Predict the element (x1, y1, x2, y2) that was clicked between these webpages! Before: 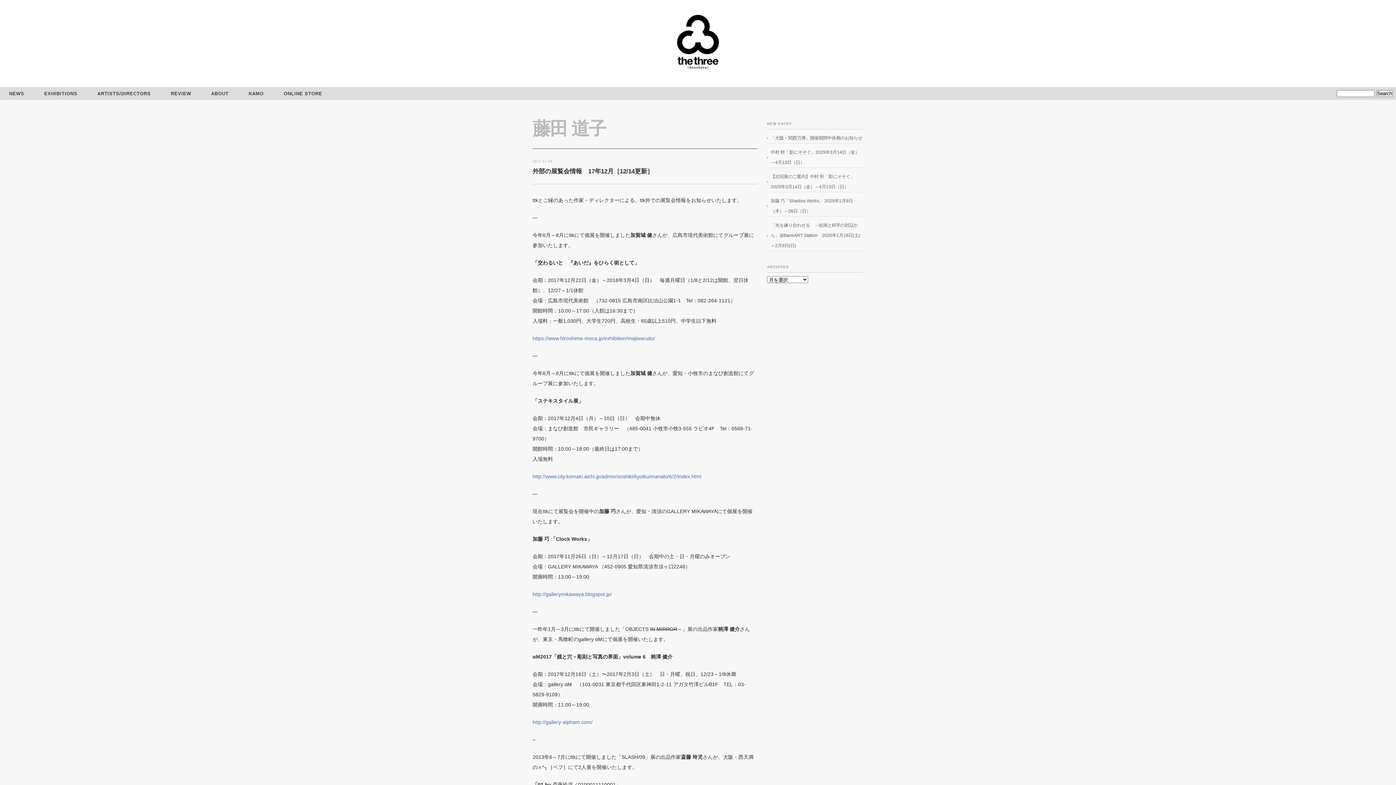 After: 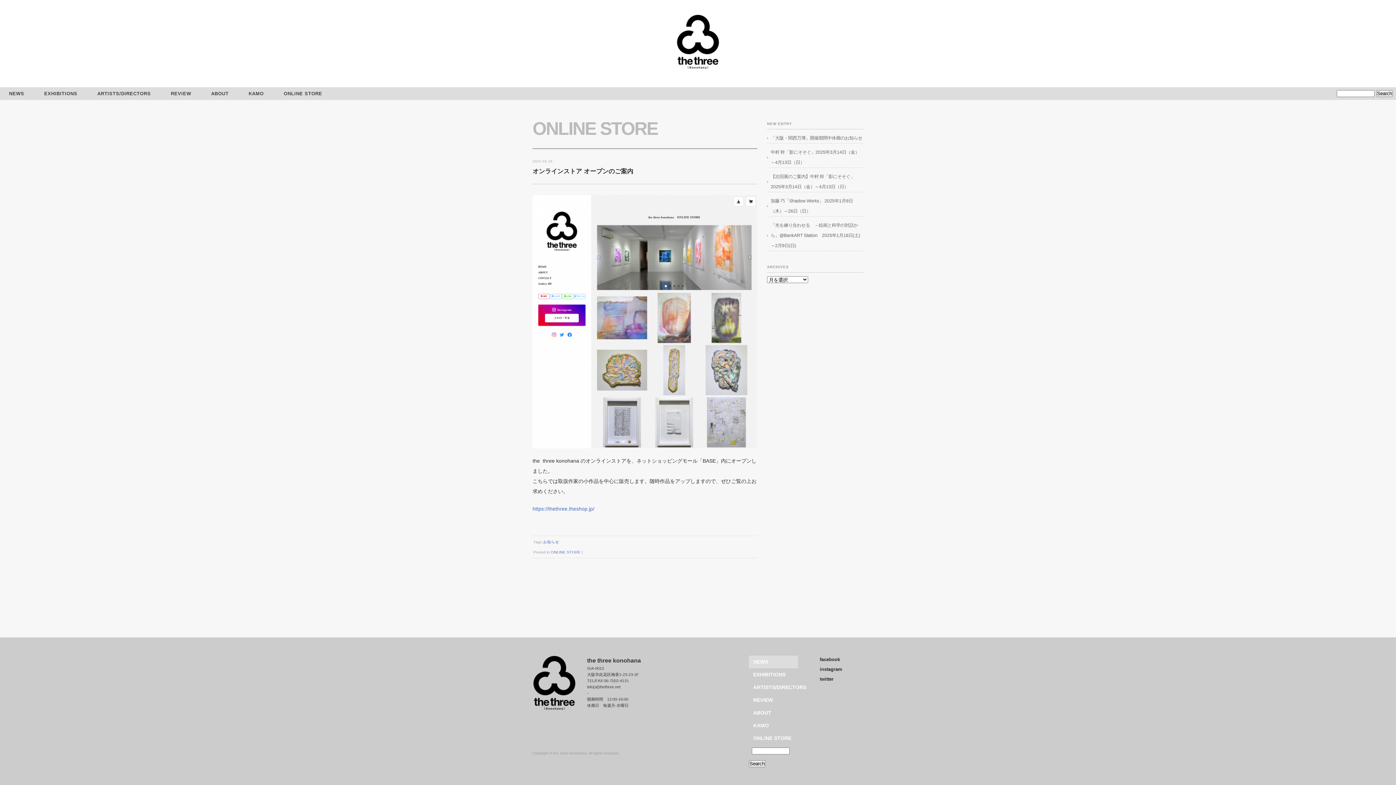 Action: label: ONLINE STORE bbox: (272, 87, 333, 100)